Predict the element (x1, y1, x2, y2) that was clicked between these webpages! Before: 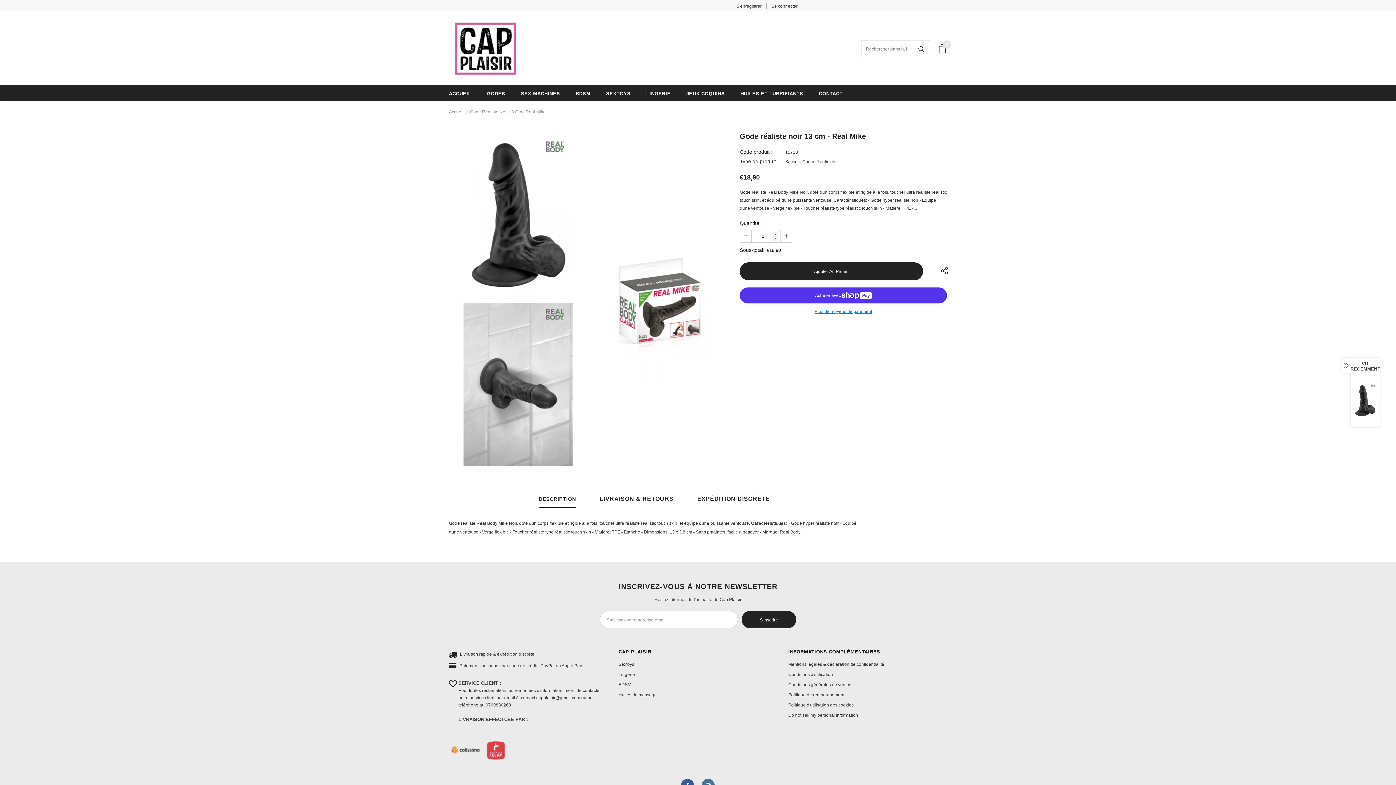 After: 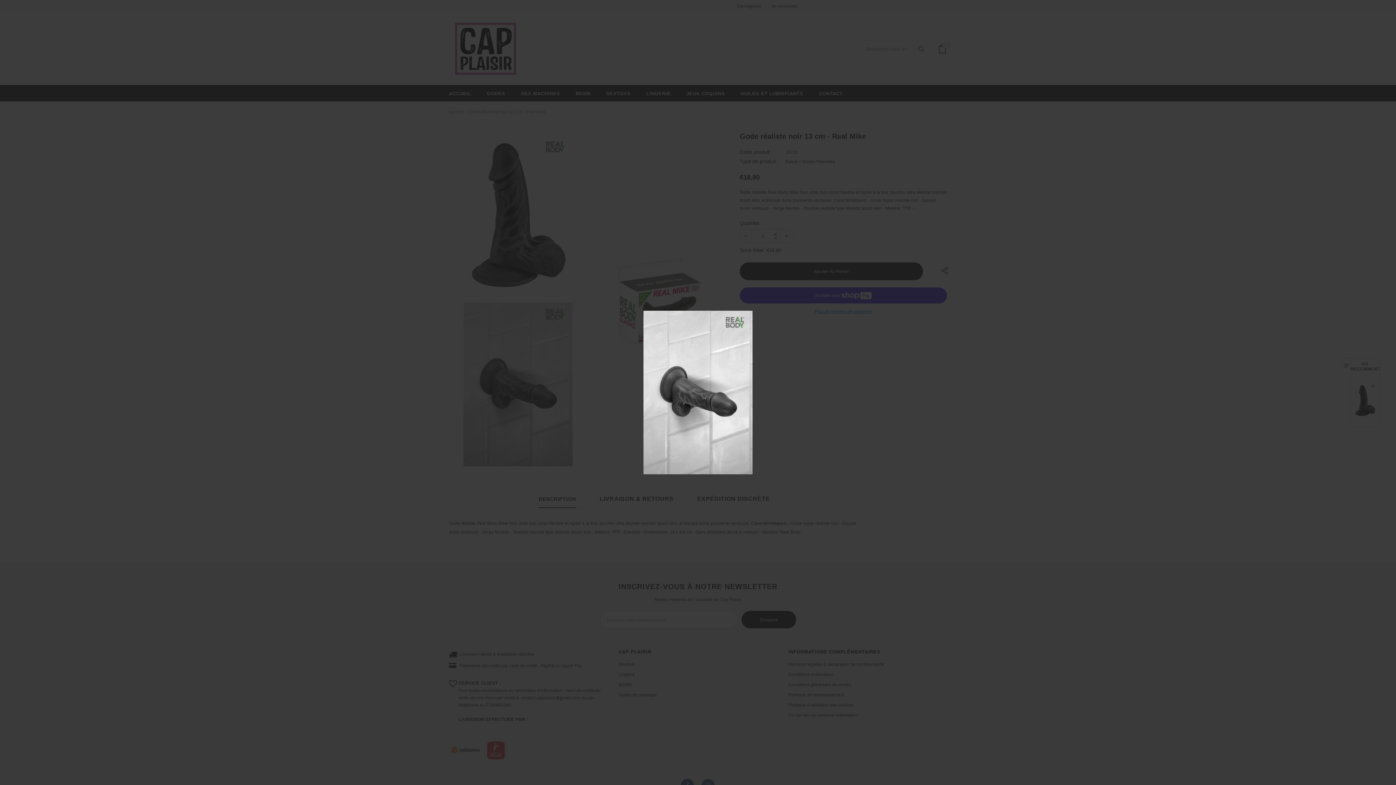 Action: bbox: (449, 303, 587, 466)